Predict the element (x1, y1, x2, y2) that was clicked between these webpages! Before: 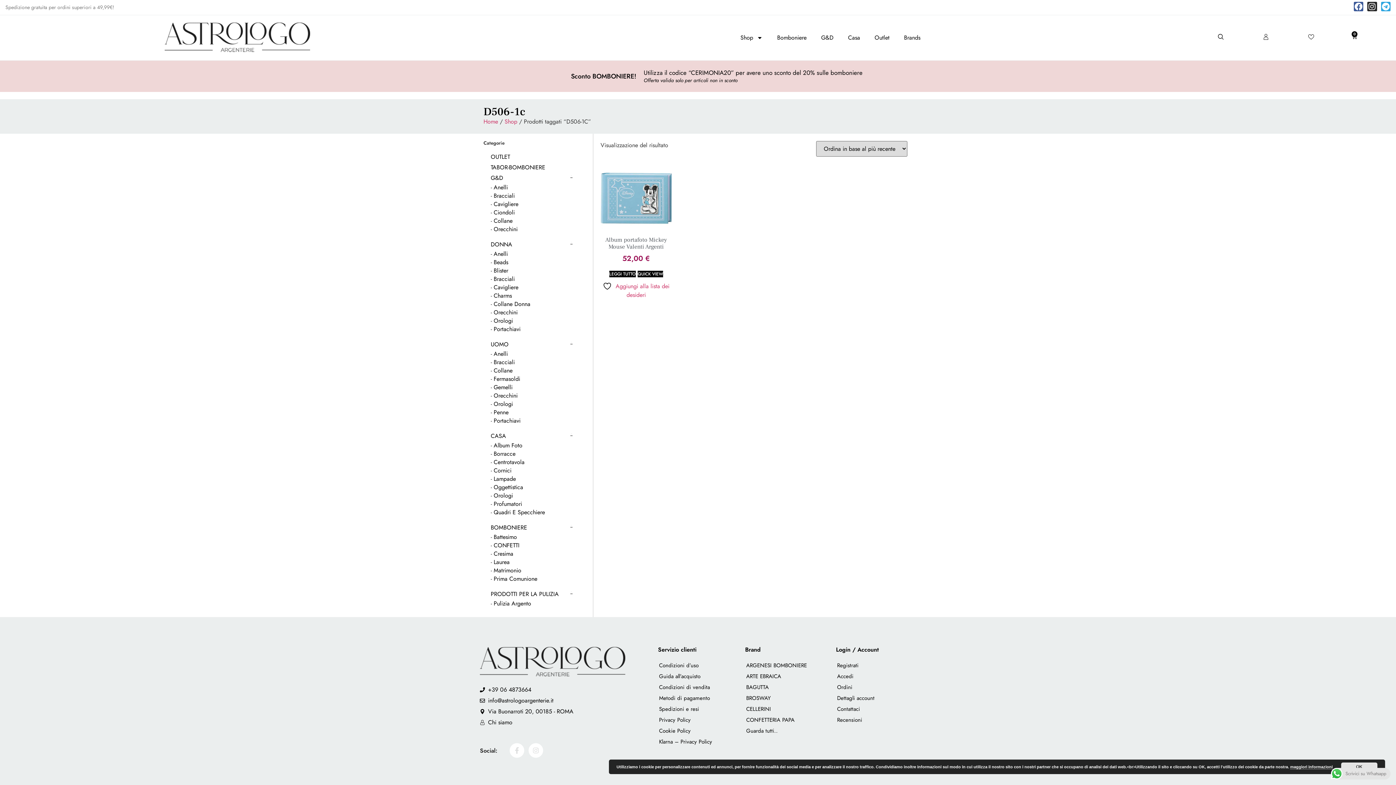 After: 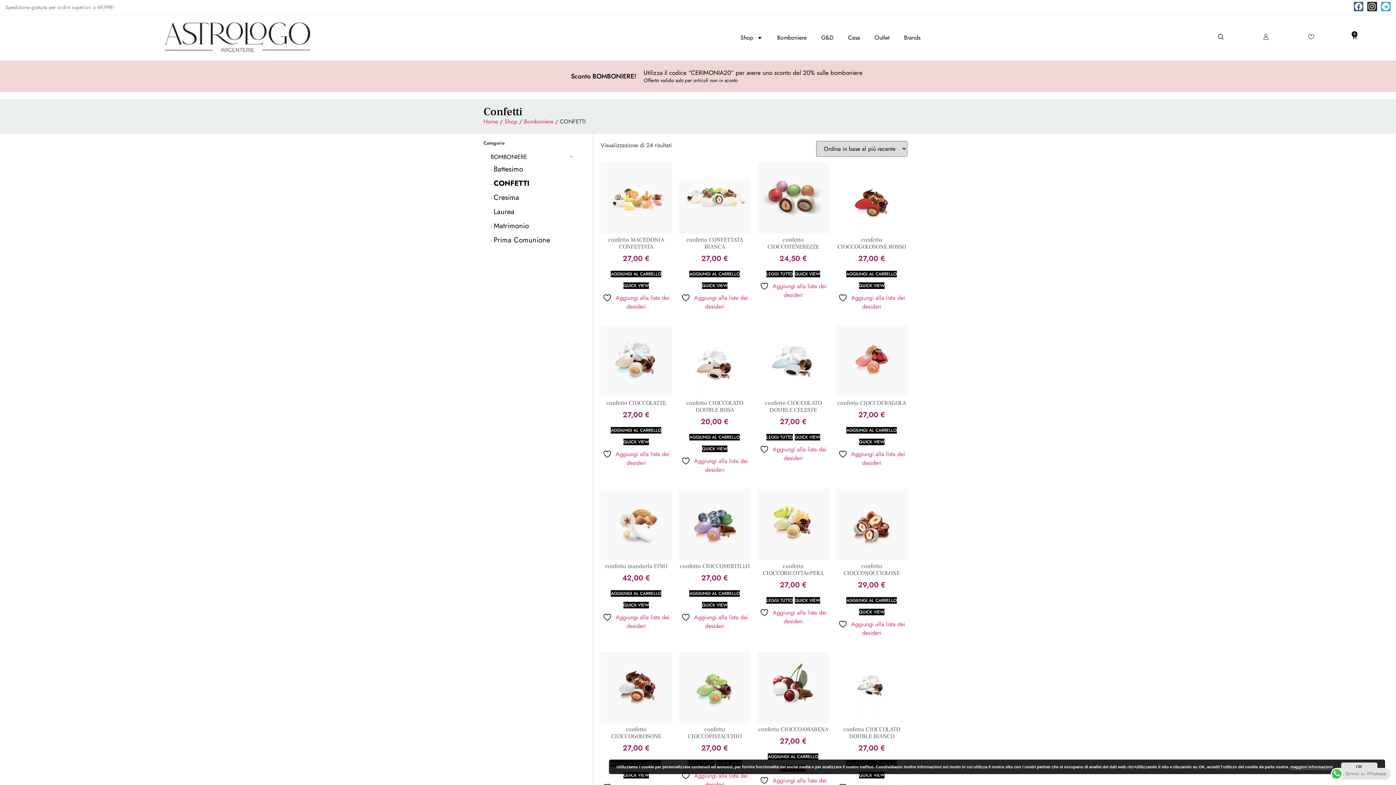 Action: bbox: (493, 541, 519, 549) label: CONFETTI